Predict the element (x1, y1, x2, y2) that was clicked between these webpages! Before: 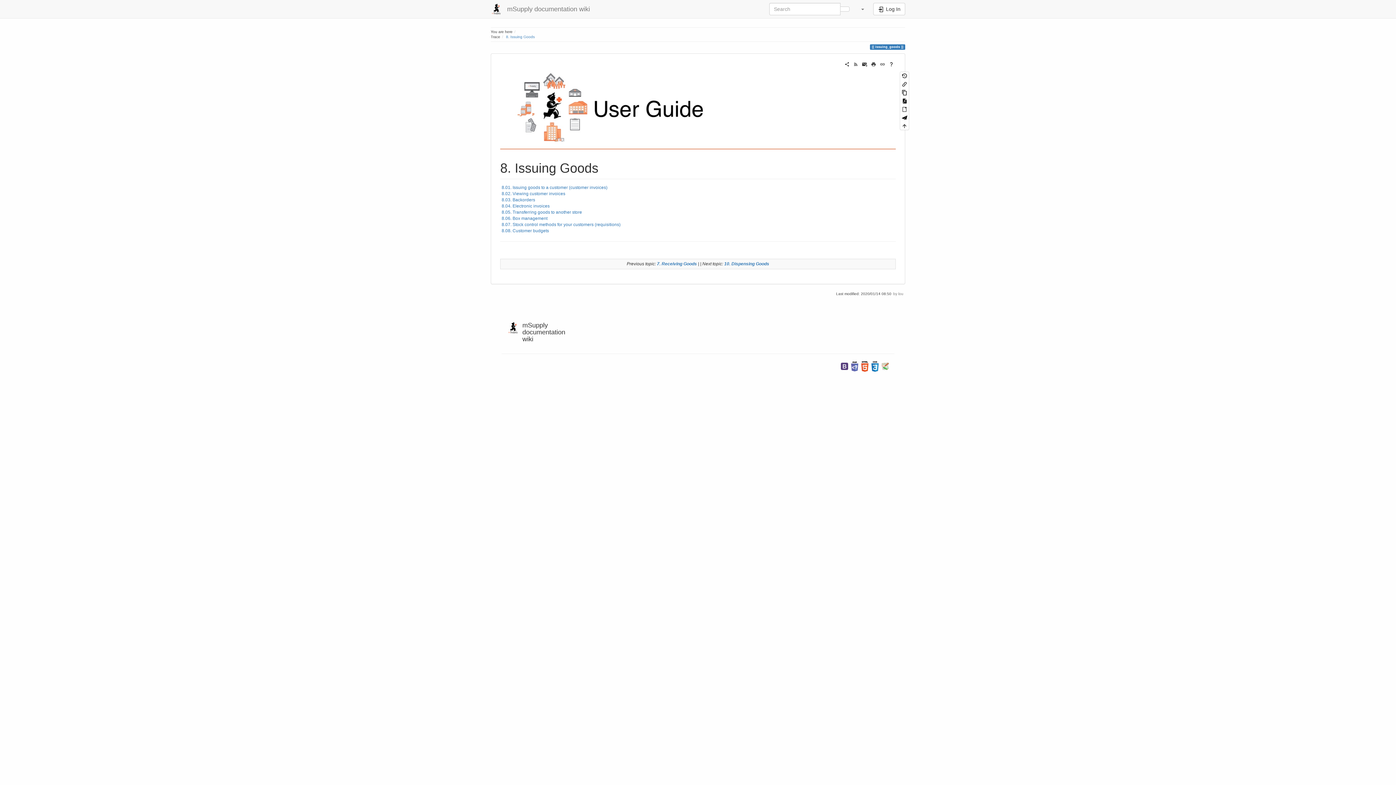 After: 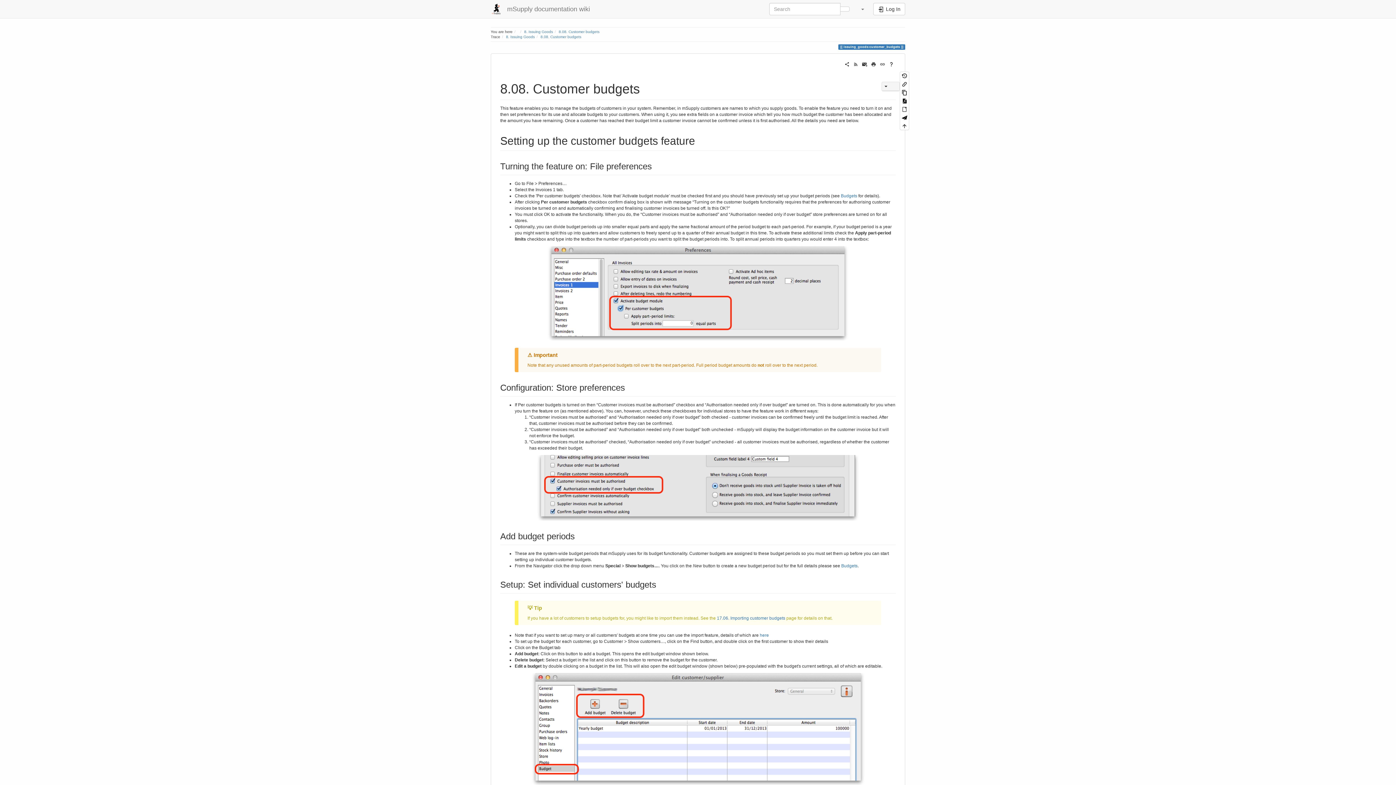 Action: label: 8.08. Customer budgets bbox: (501, 228, 549, 233)